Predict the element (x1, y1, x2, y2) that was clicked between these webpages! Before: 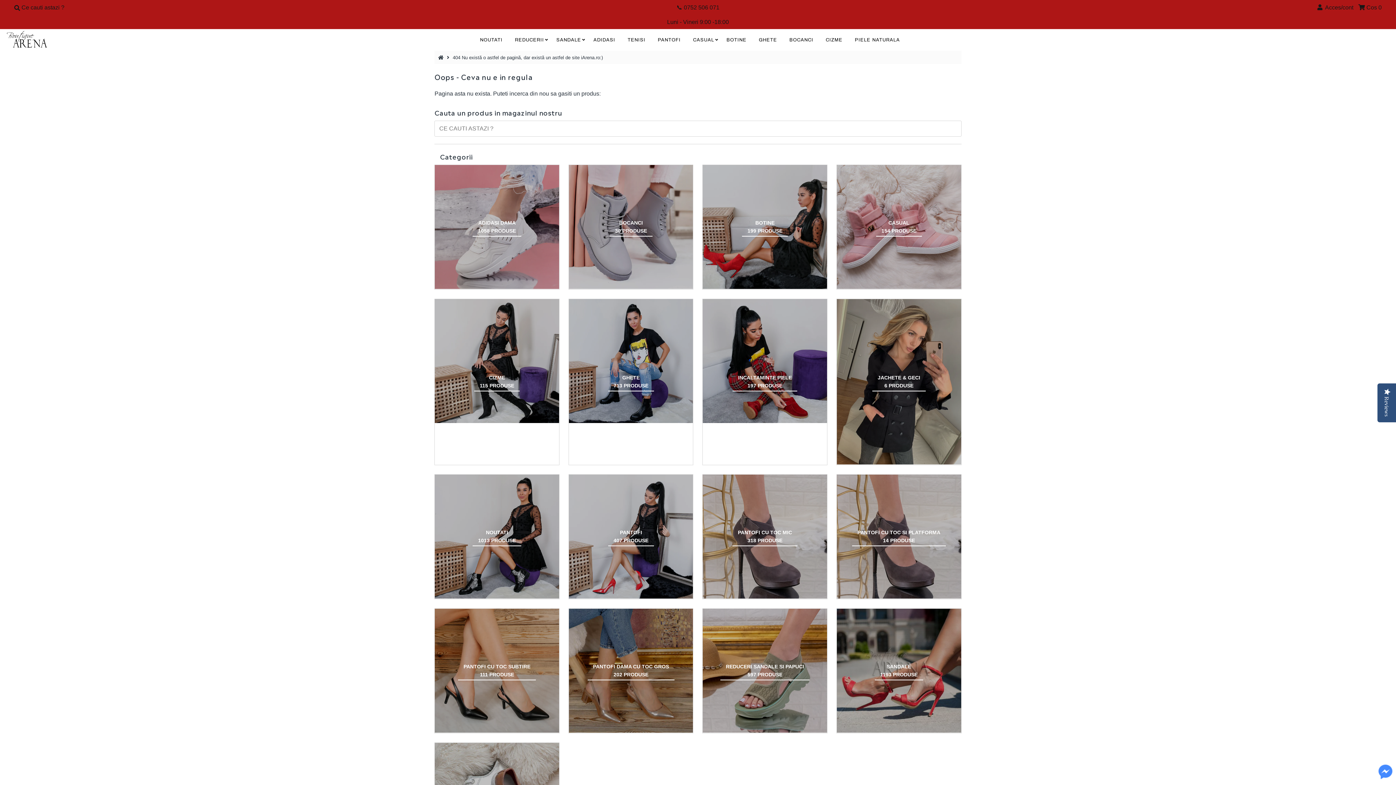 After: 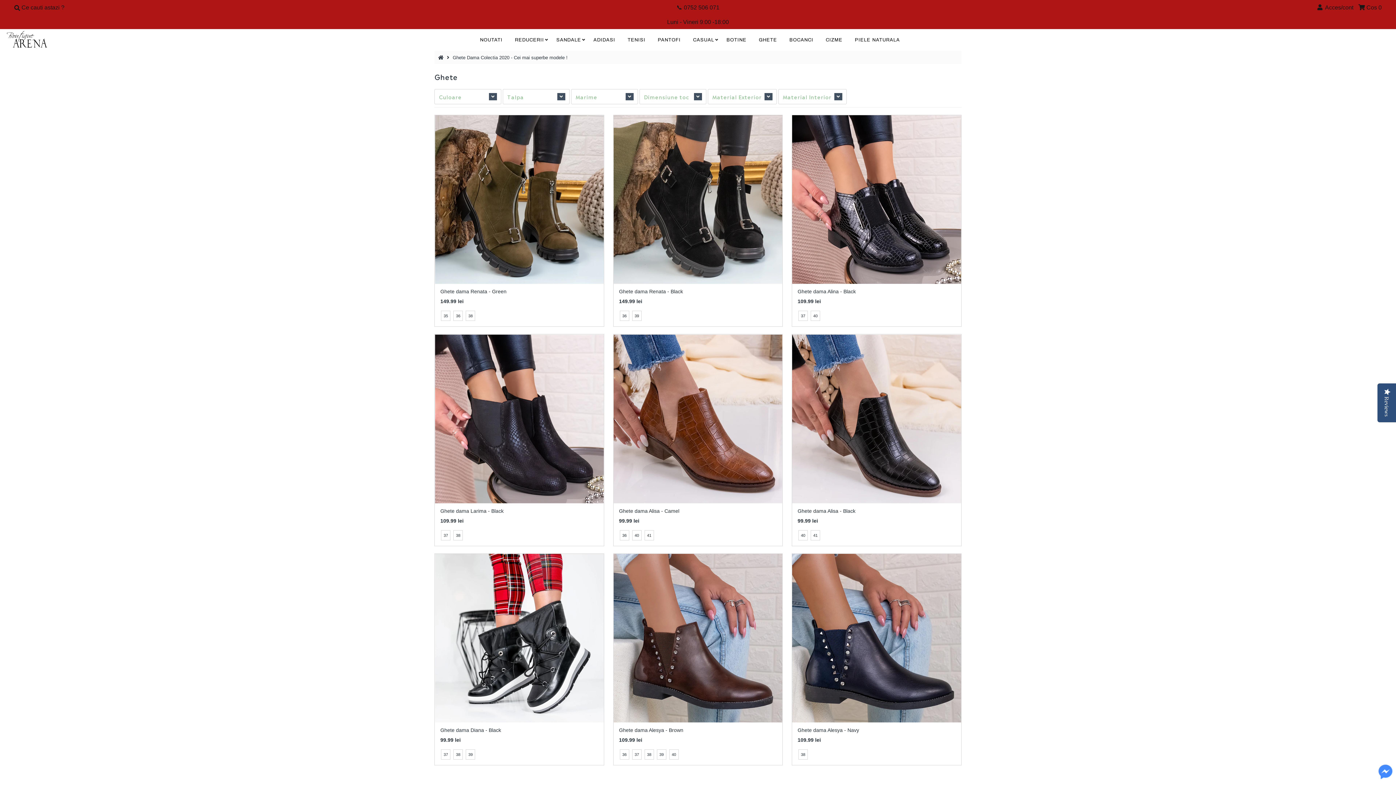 Action: bbox: (569, 299, 693, 423)